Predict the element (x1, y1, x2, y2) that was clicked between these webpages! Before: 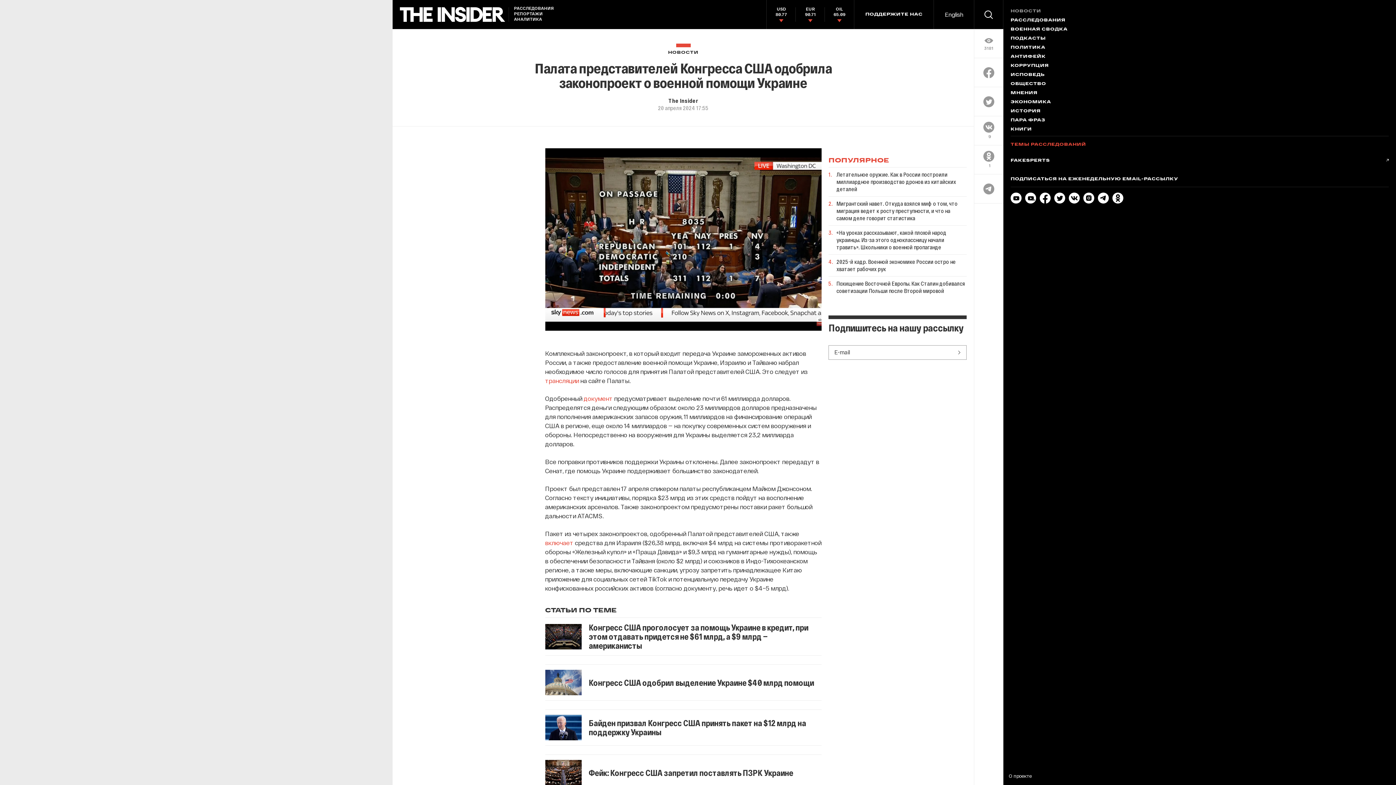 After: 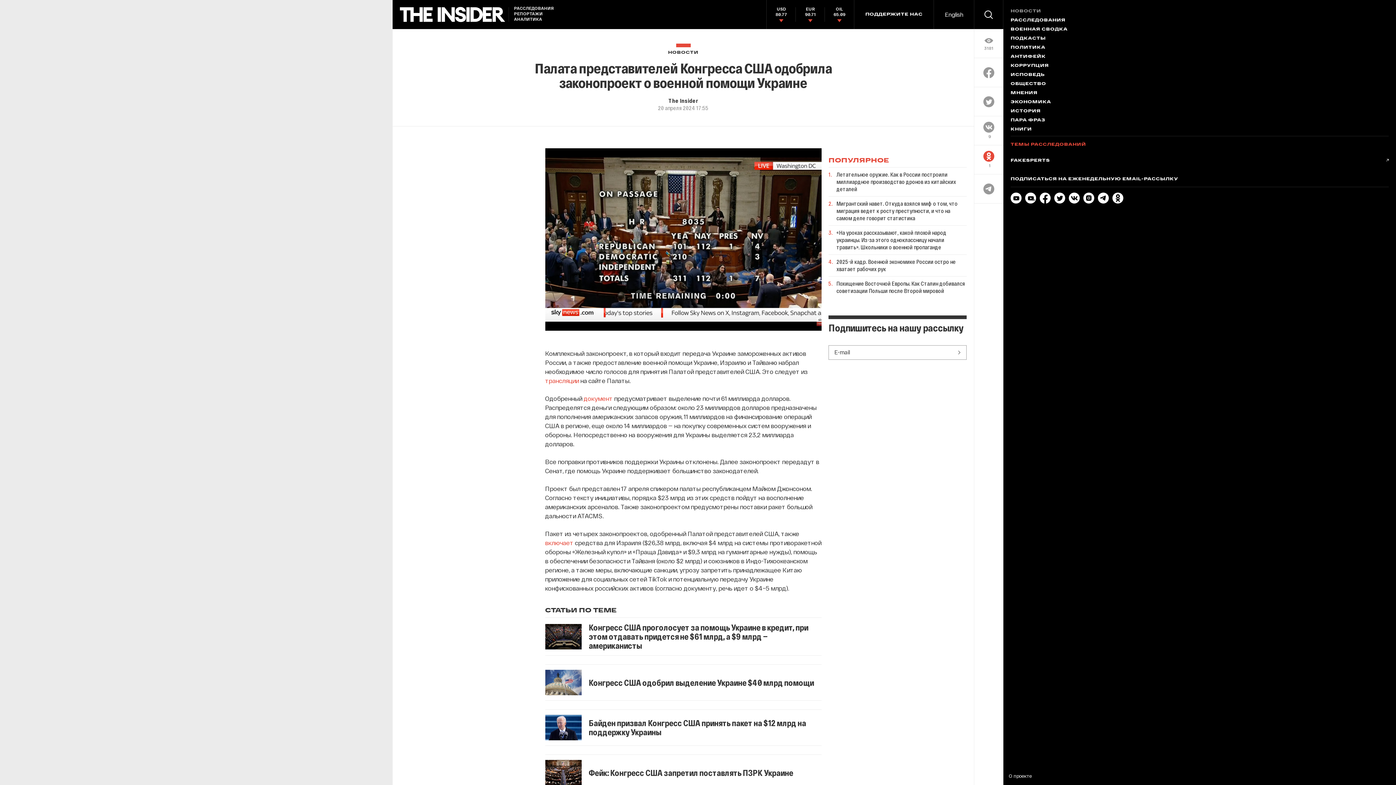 Action: label: 1 bbox: (983, 150, 994, 168)